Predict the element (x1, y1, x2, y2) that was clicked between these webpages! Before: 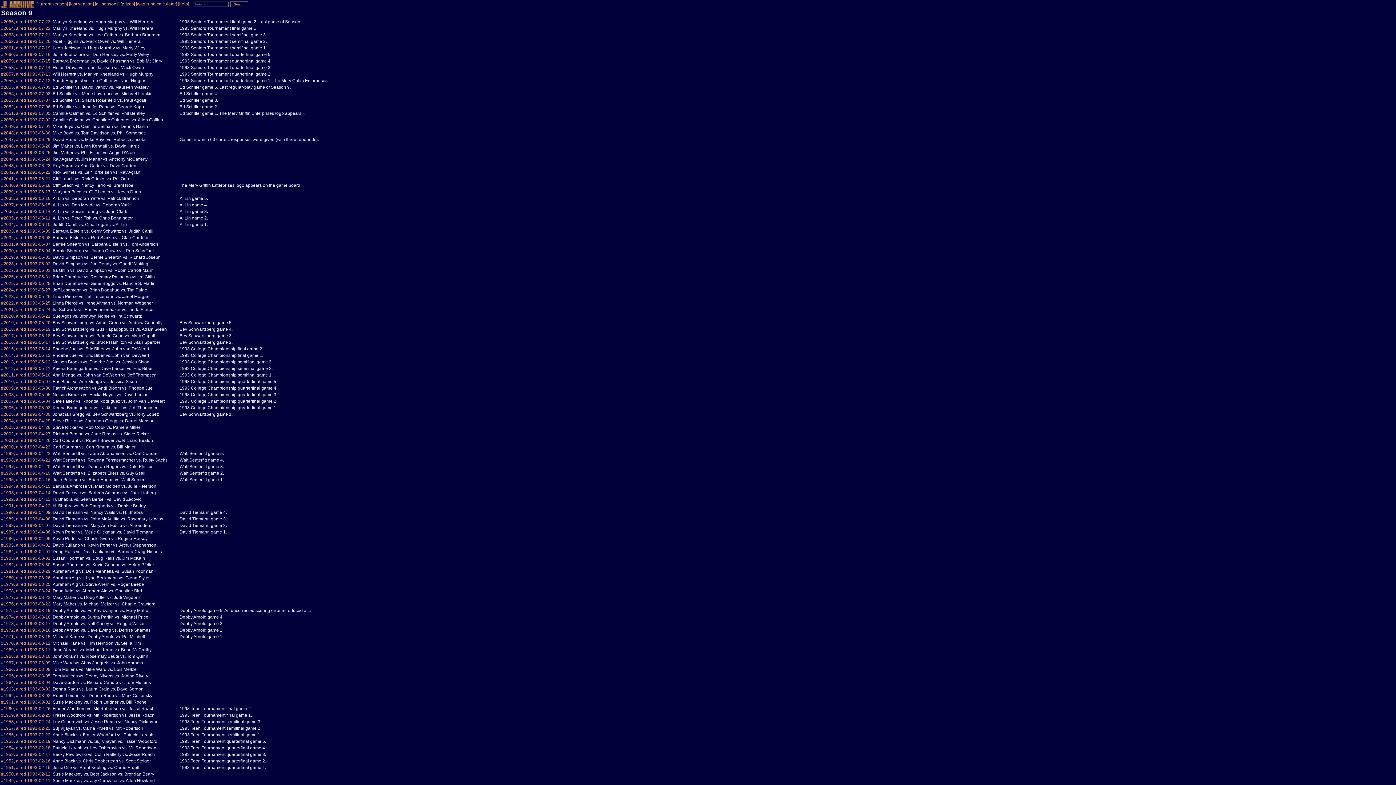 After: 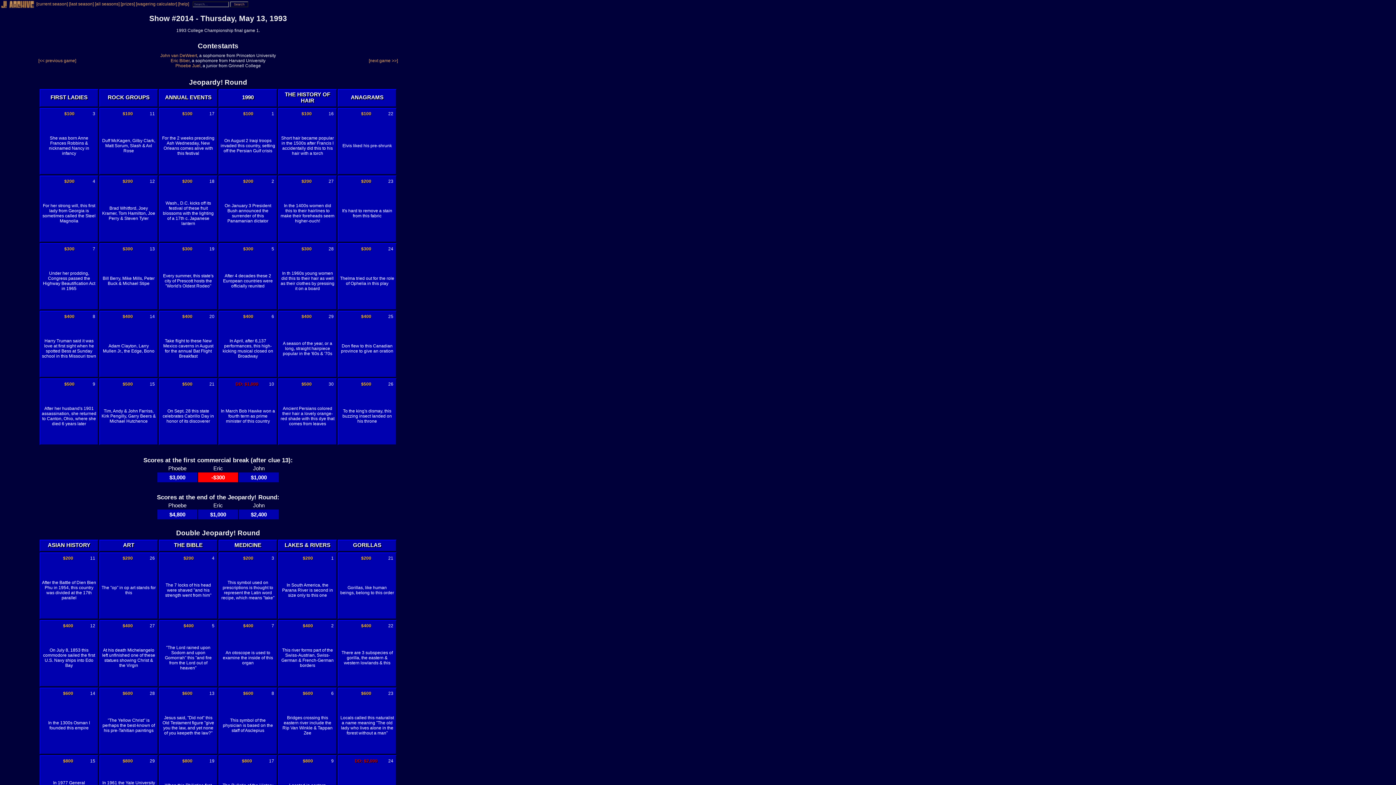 Action: label: #2014, aired 1993-05-13 bbox: (1, 353, 50, 358)